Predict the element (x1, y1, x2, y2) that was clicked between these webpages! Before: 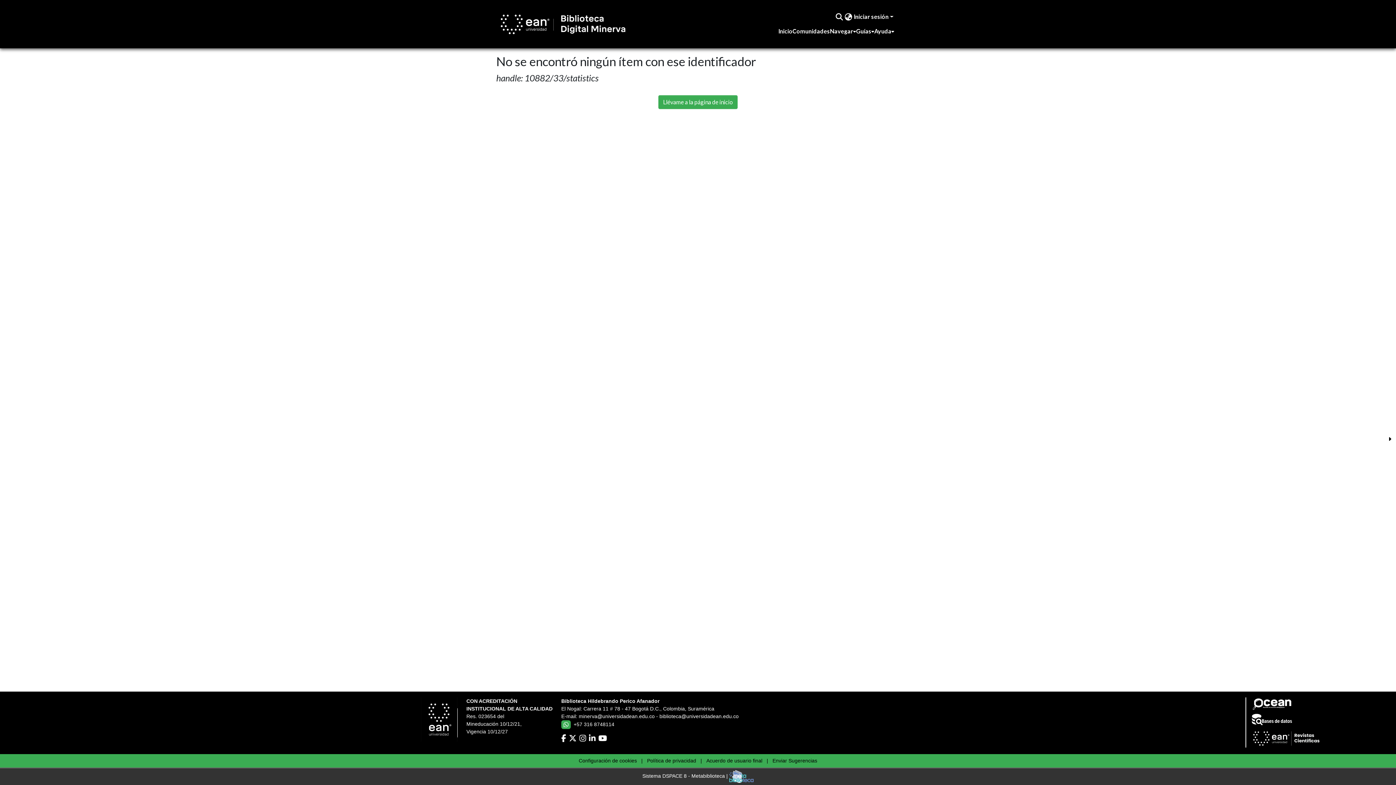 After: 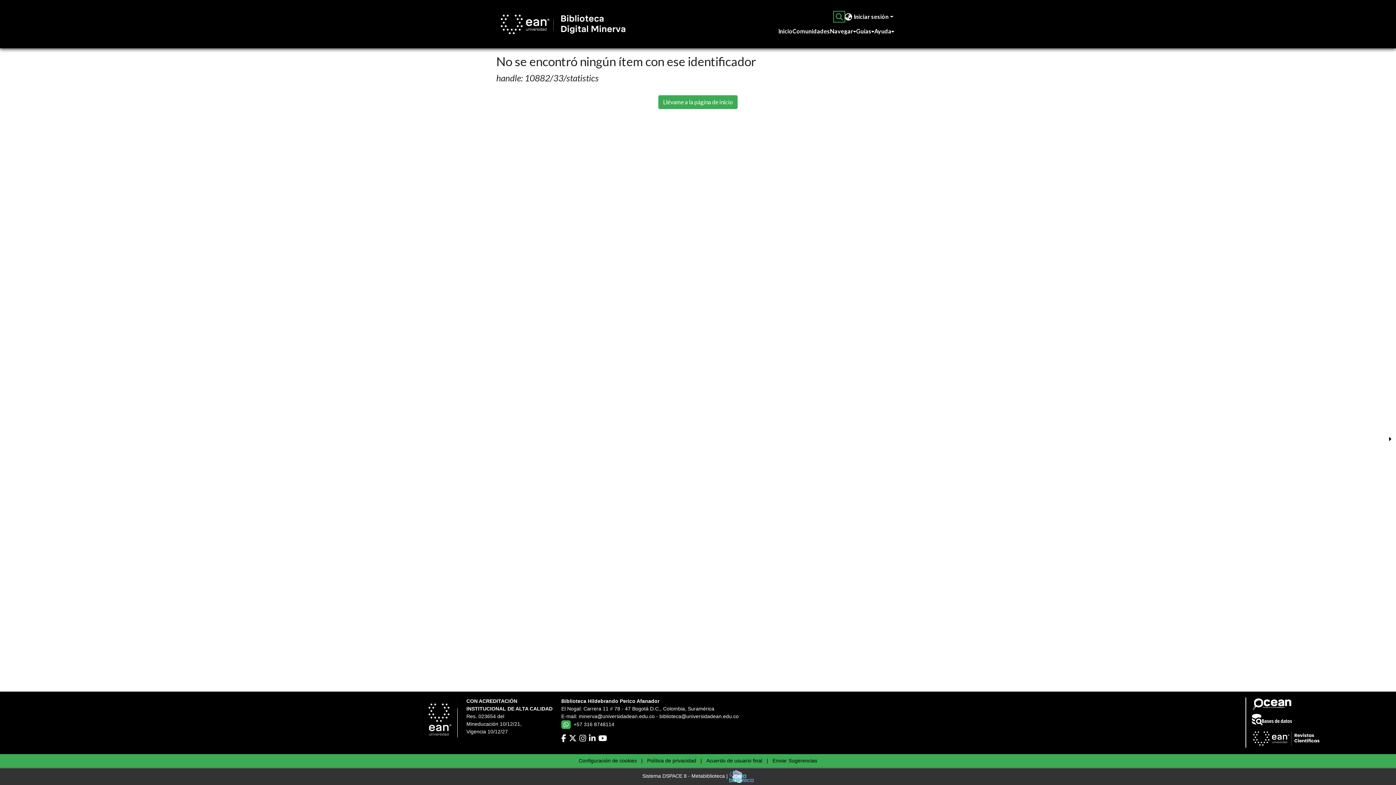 Action: bbox: (835, 12, 844, 21) label: Buscar